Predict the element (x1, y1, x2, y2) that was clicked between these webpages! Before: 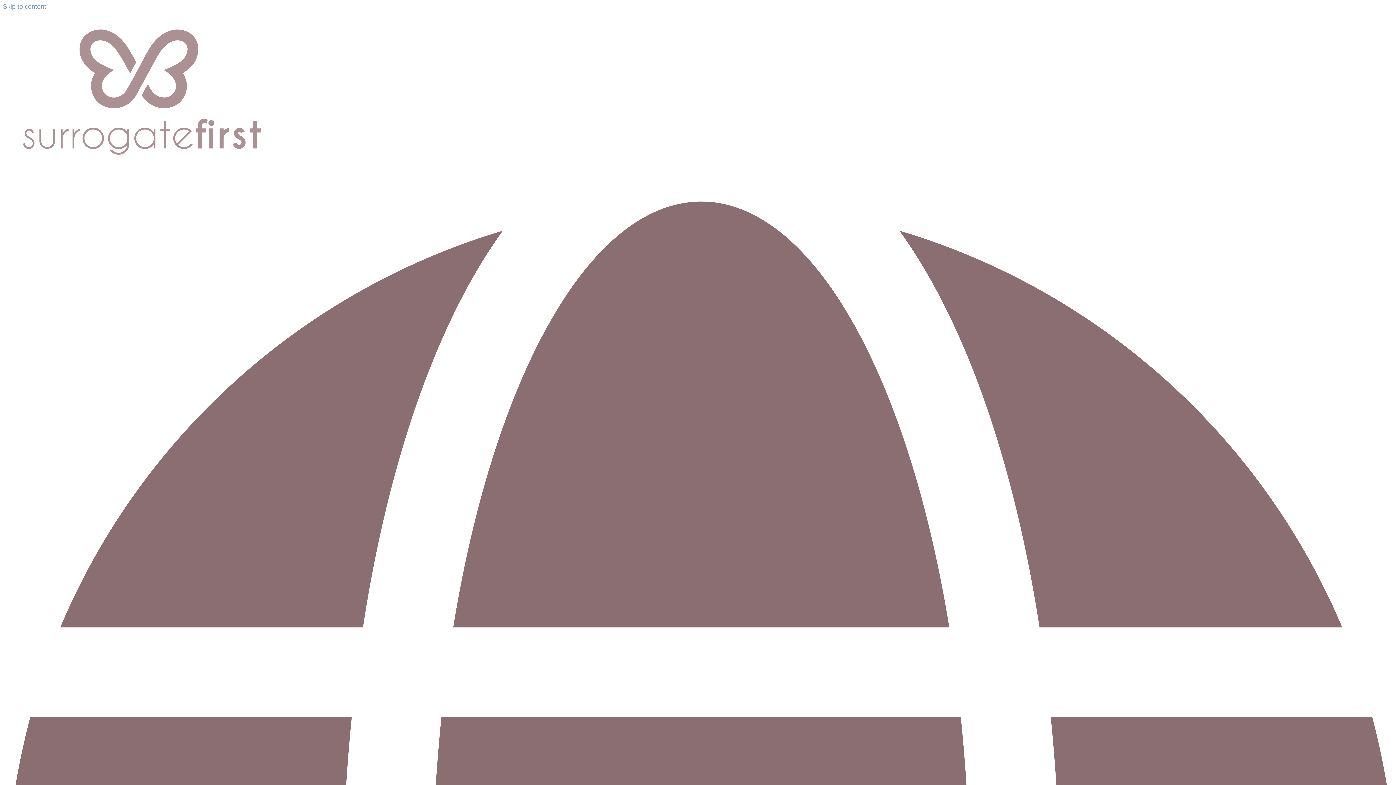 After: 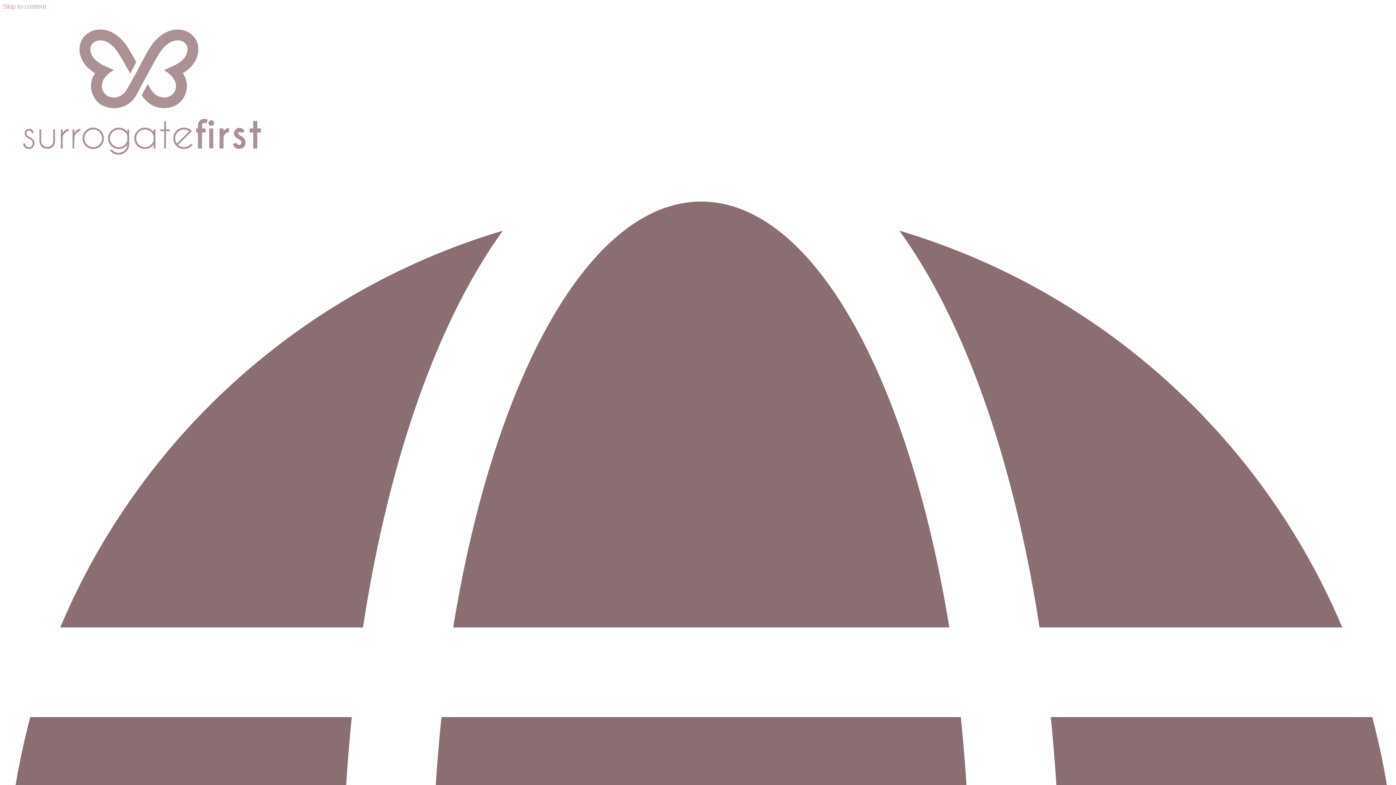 Action: bbox: (2, 2, 46, 10) label: Skip to content